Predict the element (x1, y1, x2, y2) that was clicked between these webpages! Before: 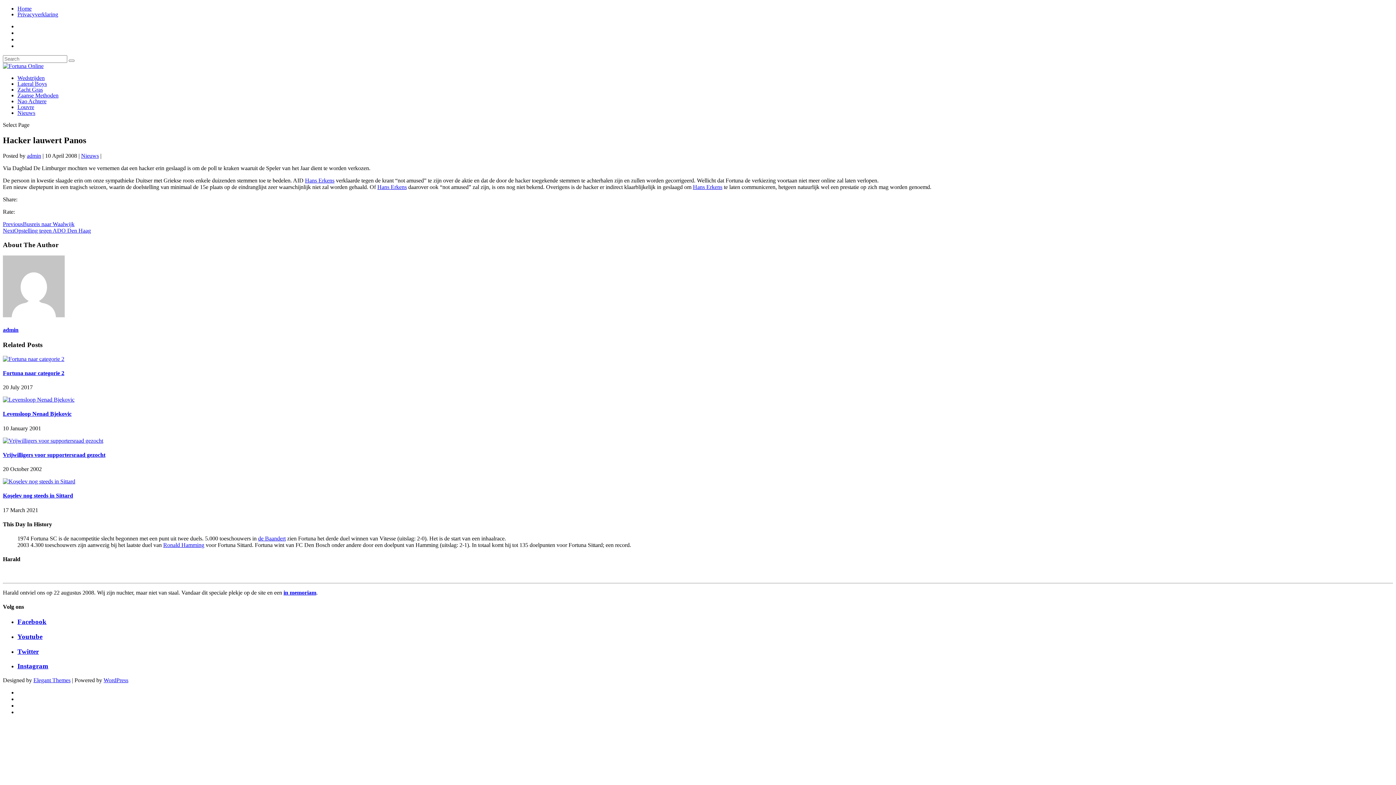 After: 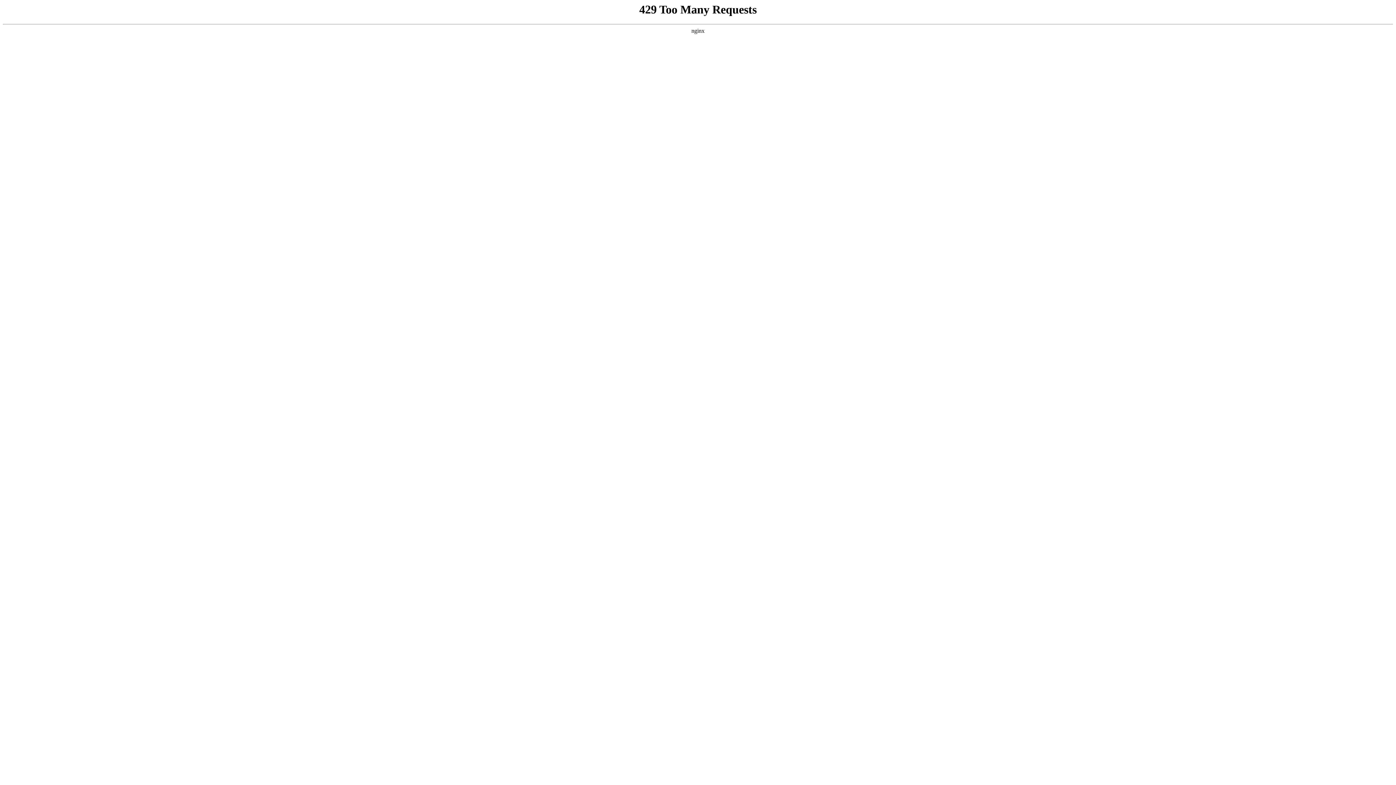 Action: label: Koşelev nog steeds in Sittard bbox: (2, 492, 73, 499)